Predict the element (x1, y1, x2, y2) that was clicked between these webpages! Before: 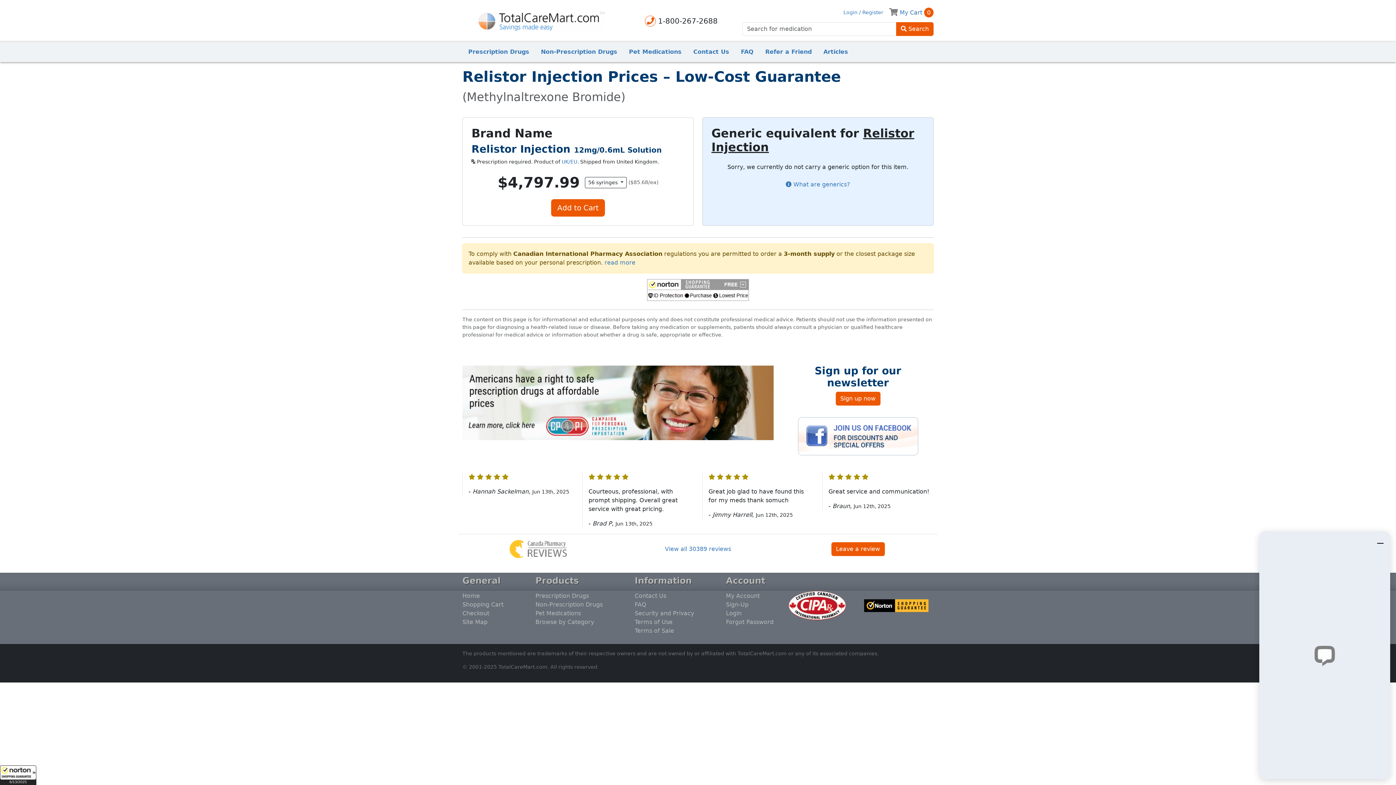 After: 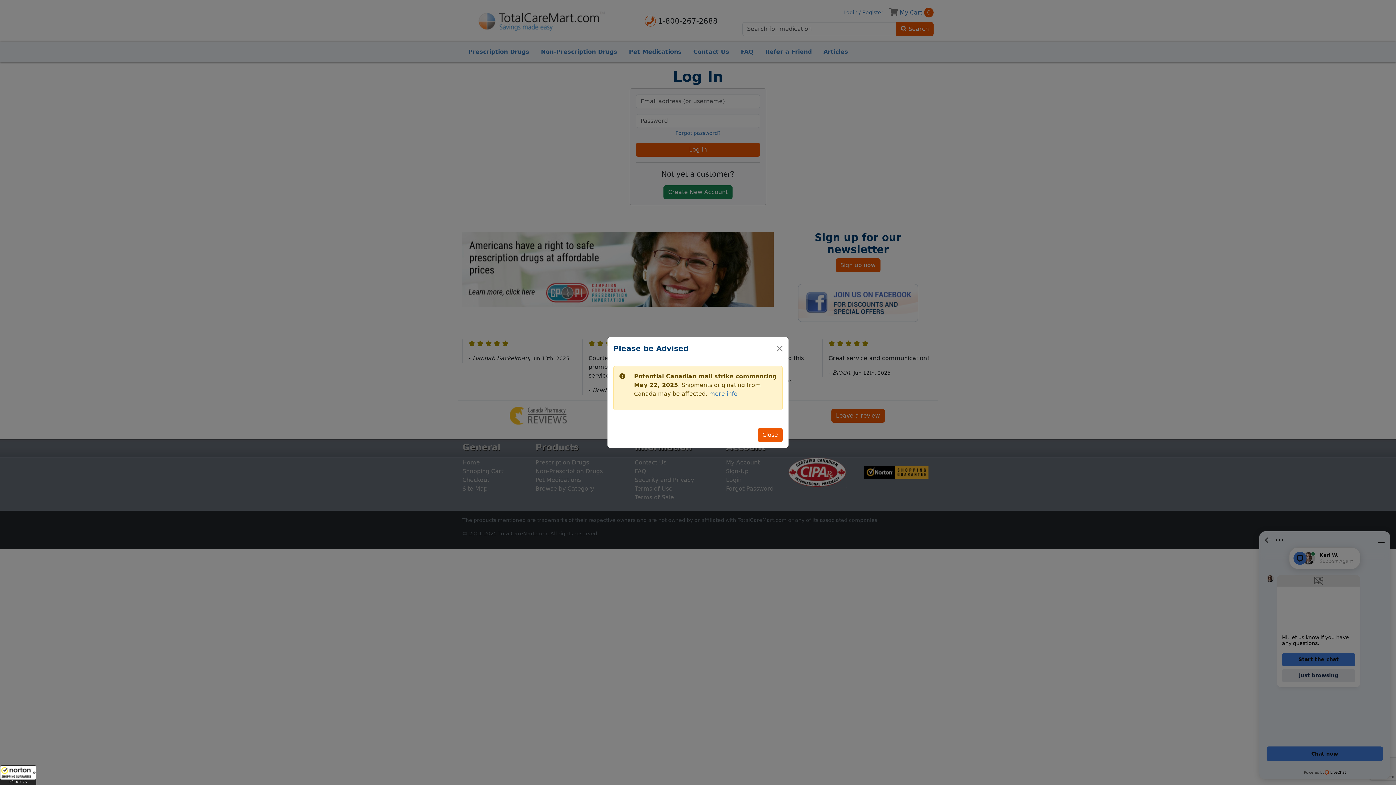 Action: bbox: (837, 5, 889, 19) label: Login / Register